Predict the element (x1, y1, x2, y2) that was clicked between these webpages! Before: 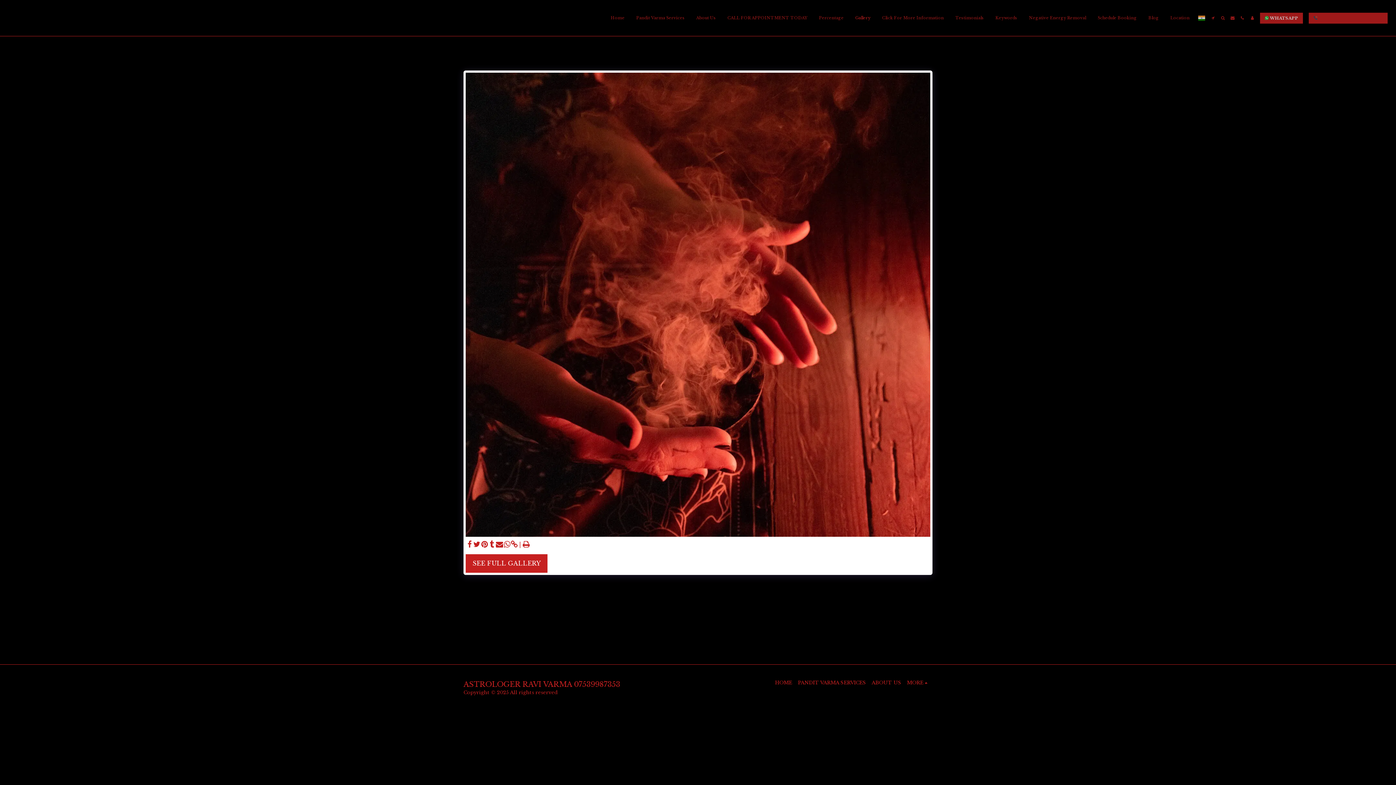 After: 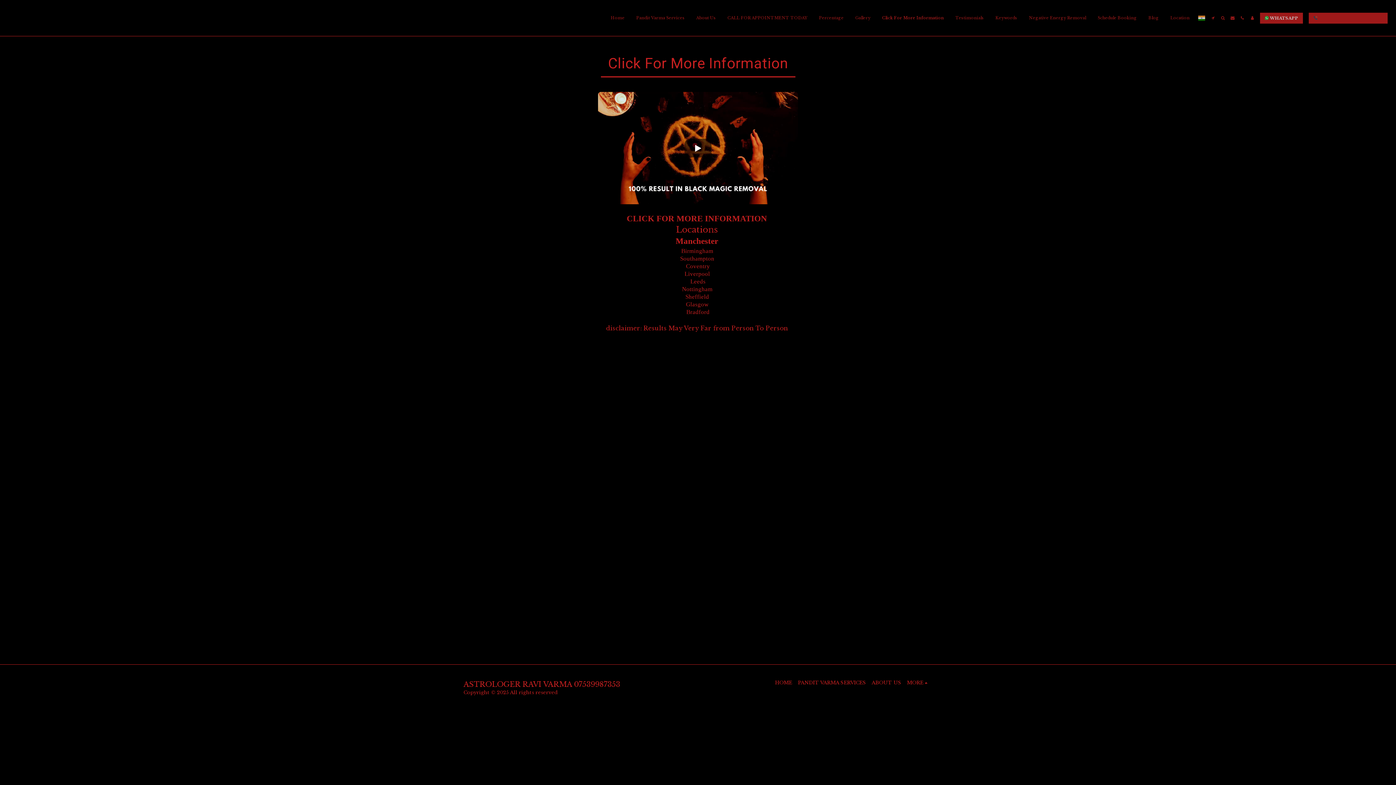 Action: label: Click For More Information bbox: (876, 14, 949, 22)